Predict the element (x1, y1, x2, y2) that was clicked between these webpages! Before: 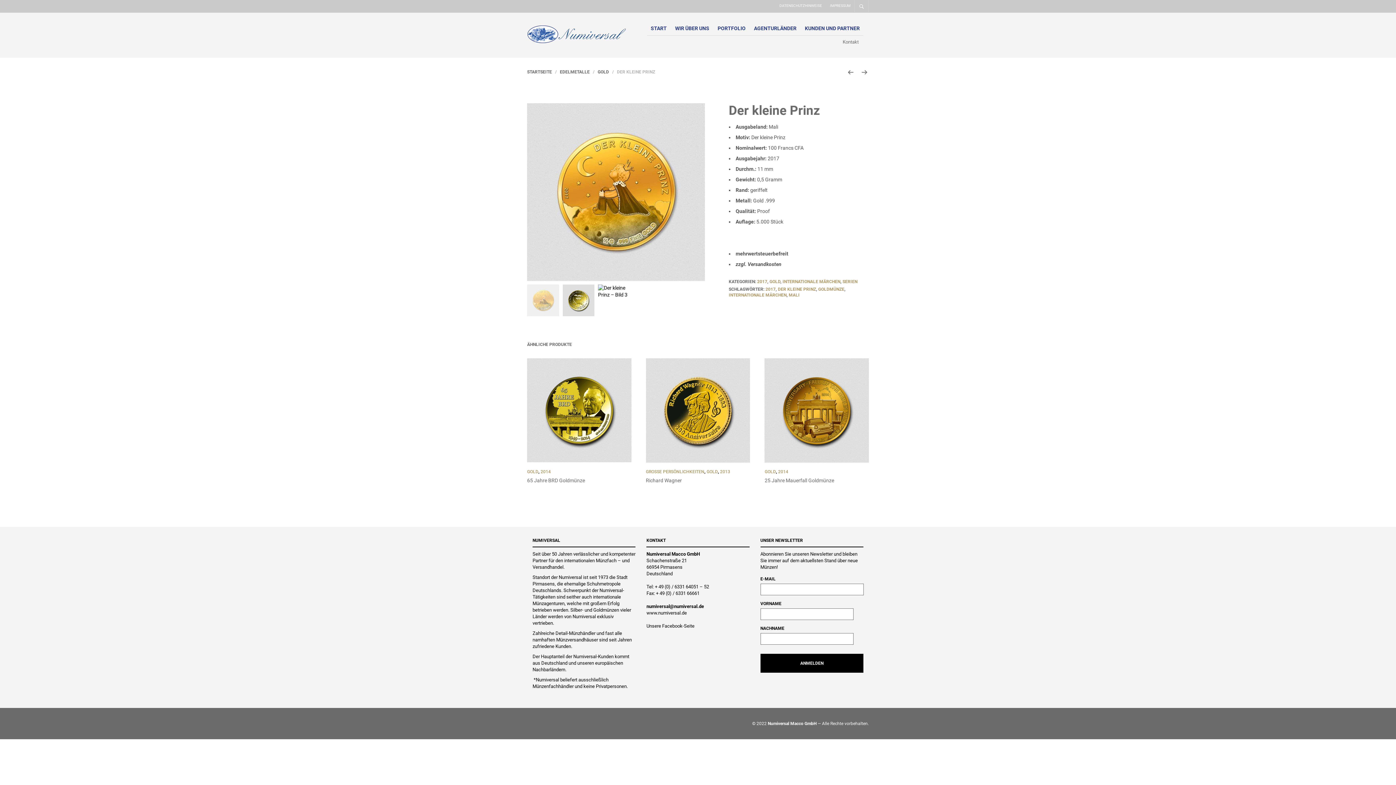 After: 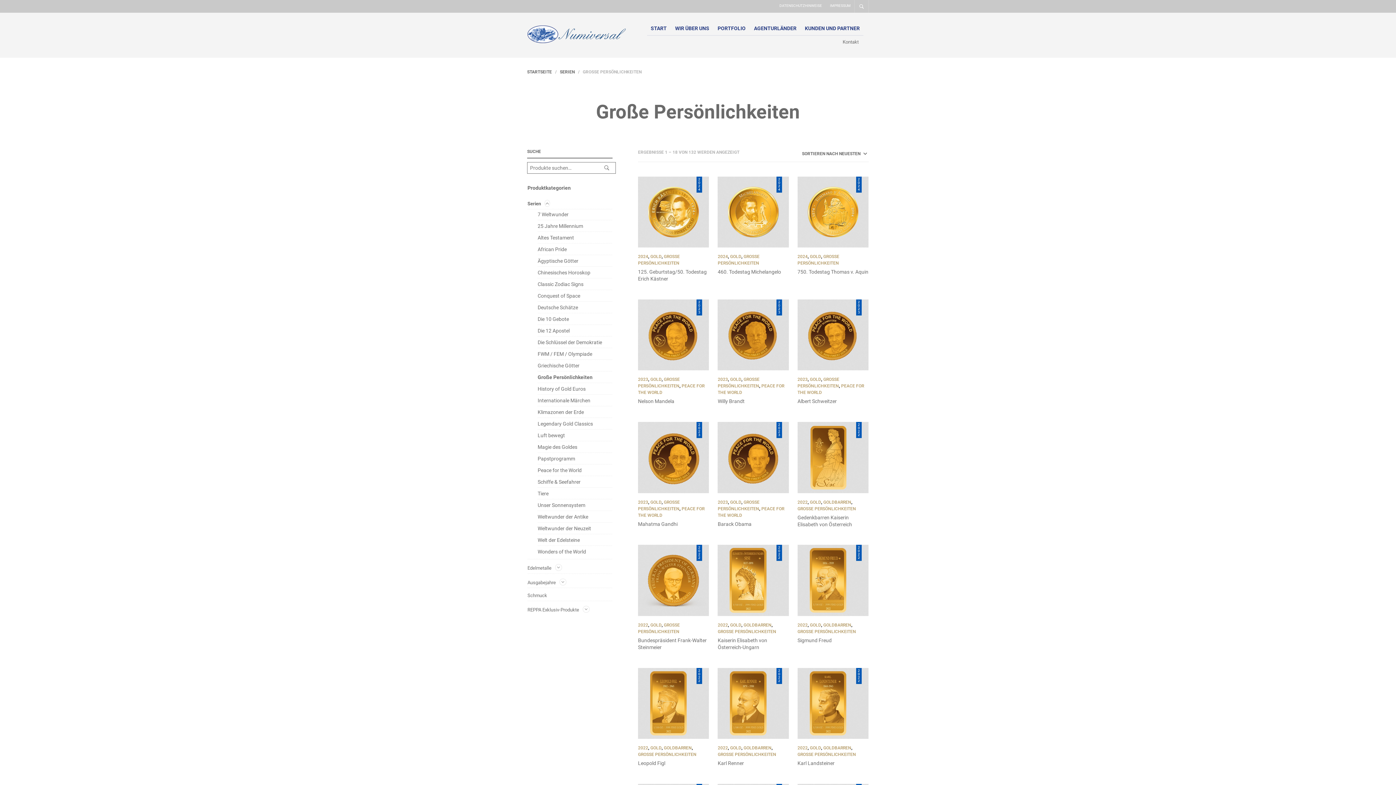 Action: label: GROSSE PERSÖNLICHKEITEN bbox: (646, 469, 704, 474)